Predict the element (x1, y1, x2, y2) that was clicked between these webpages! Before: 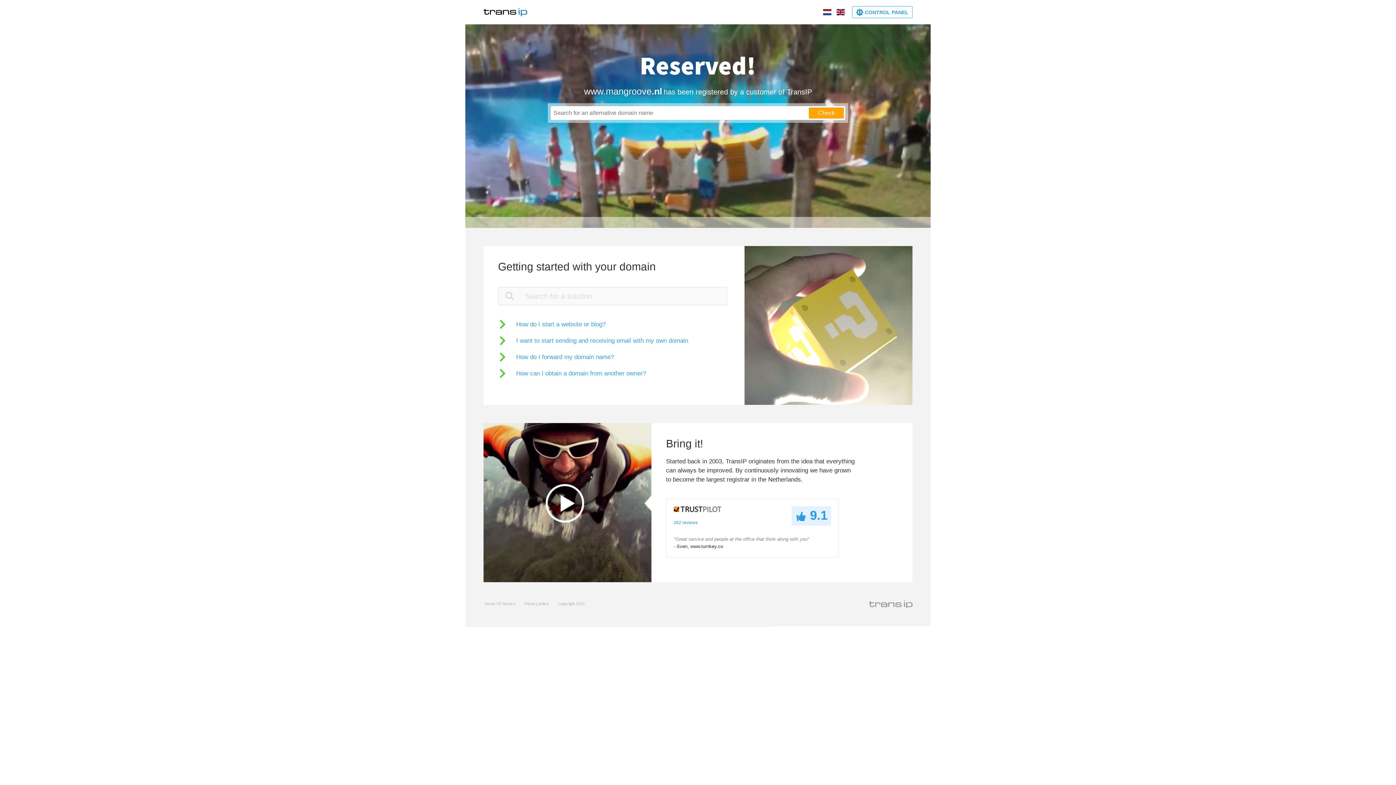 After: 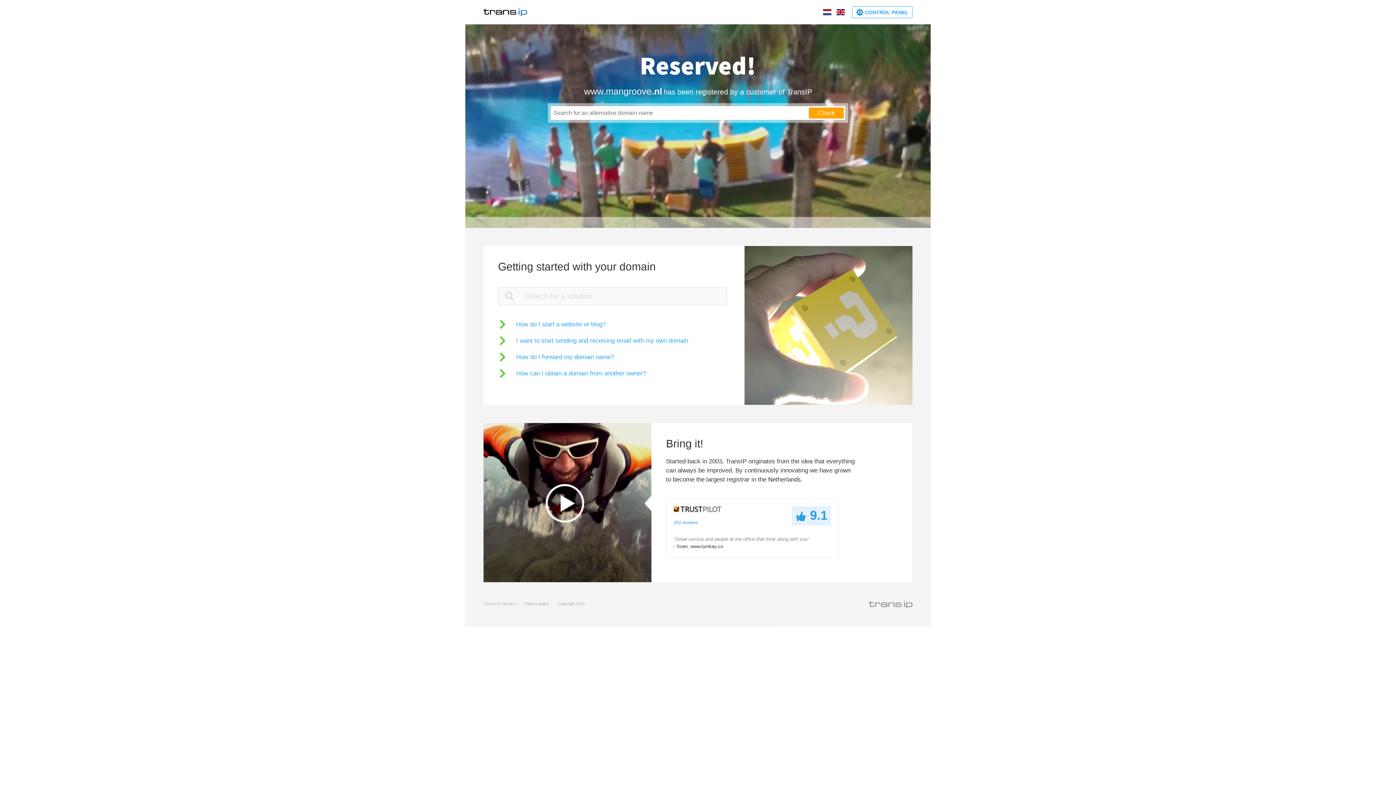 Action: bbox: (836, 9, 845, 15)